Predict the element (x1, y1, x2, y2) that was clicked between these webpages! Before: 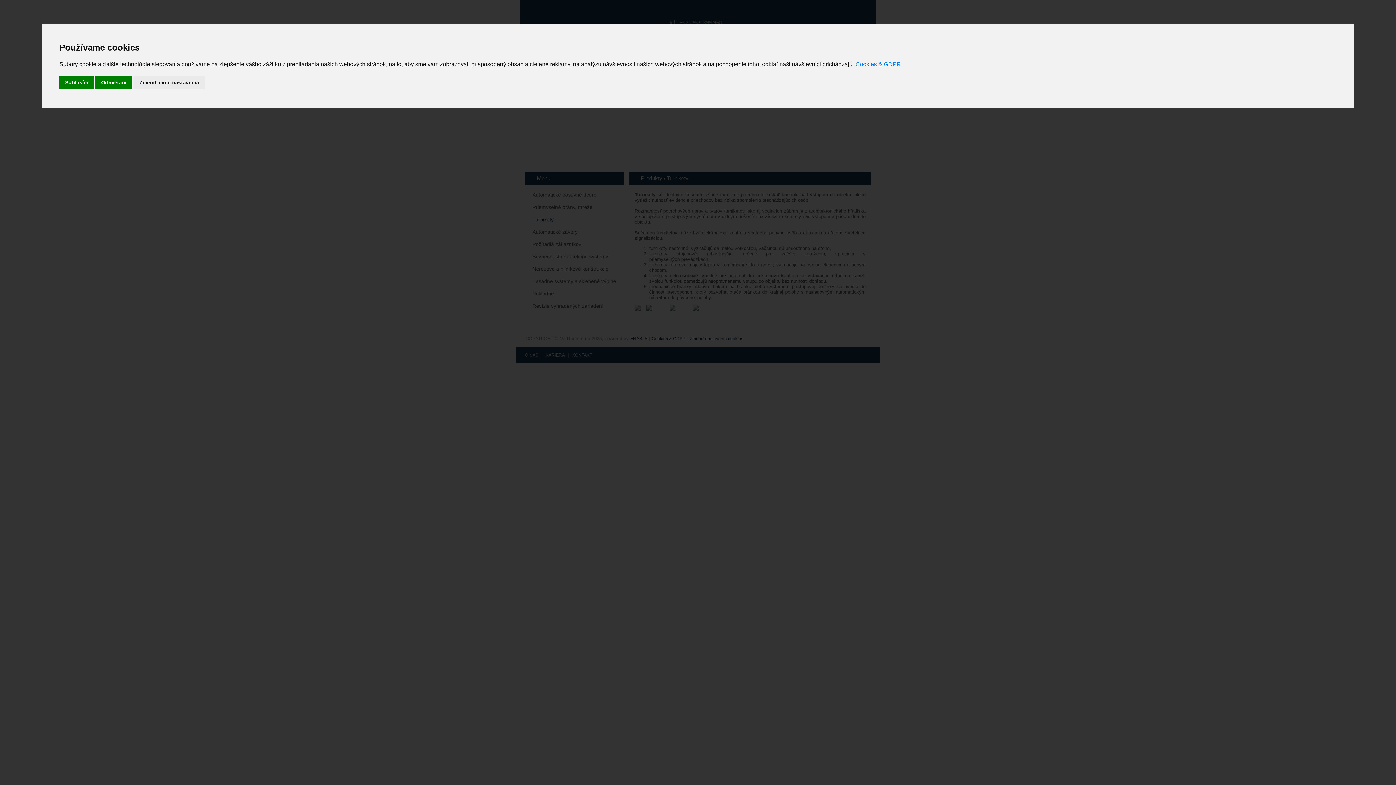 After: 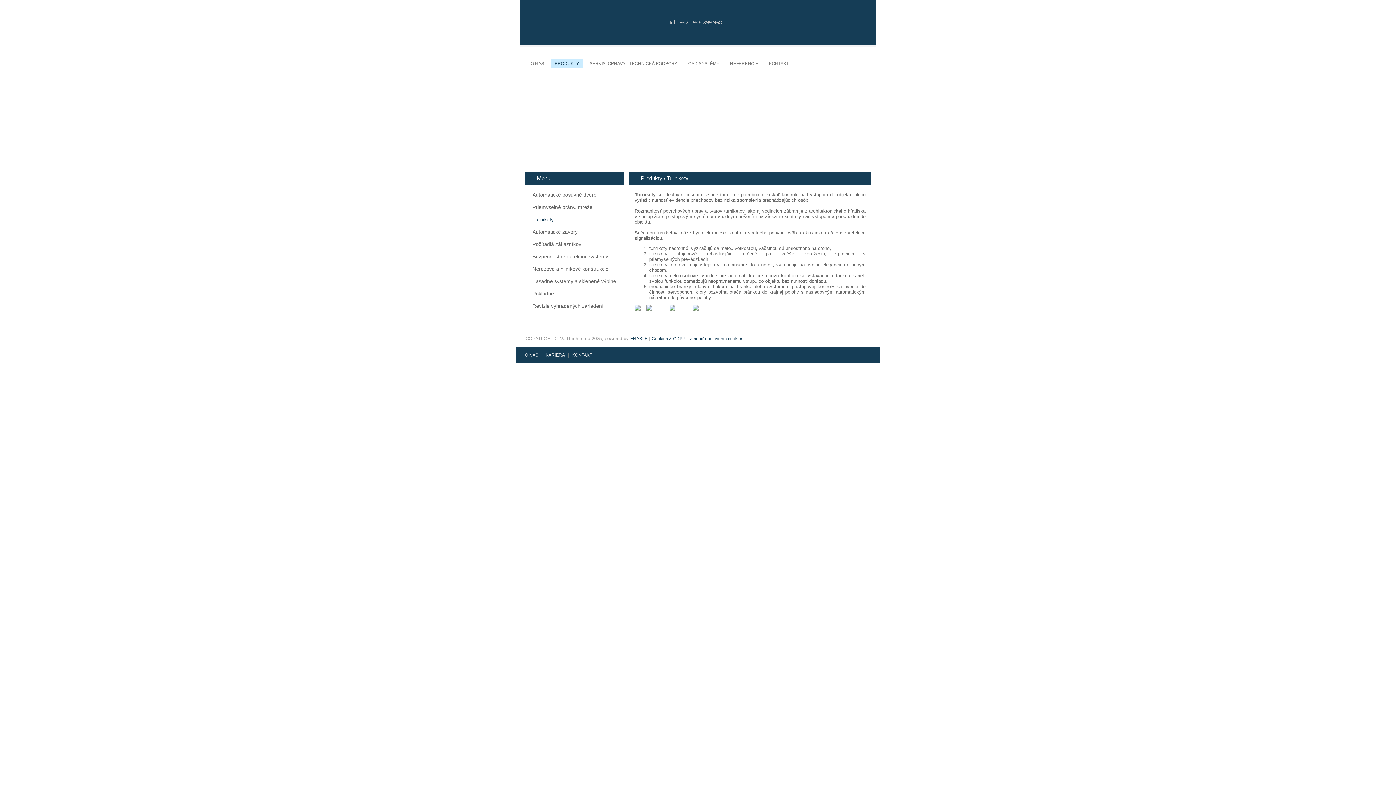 Action: label: Súhlasím bbox: (59, 75, 93, 89)